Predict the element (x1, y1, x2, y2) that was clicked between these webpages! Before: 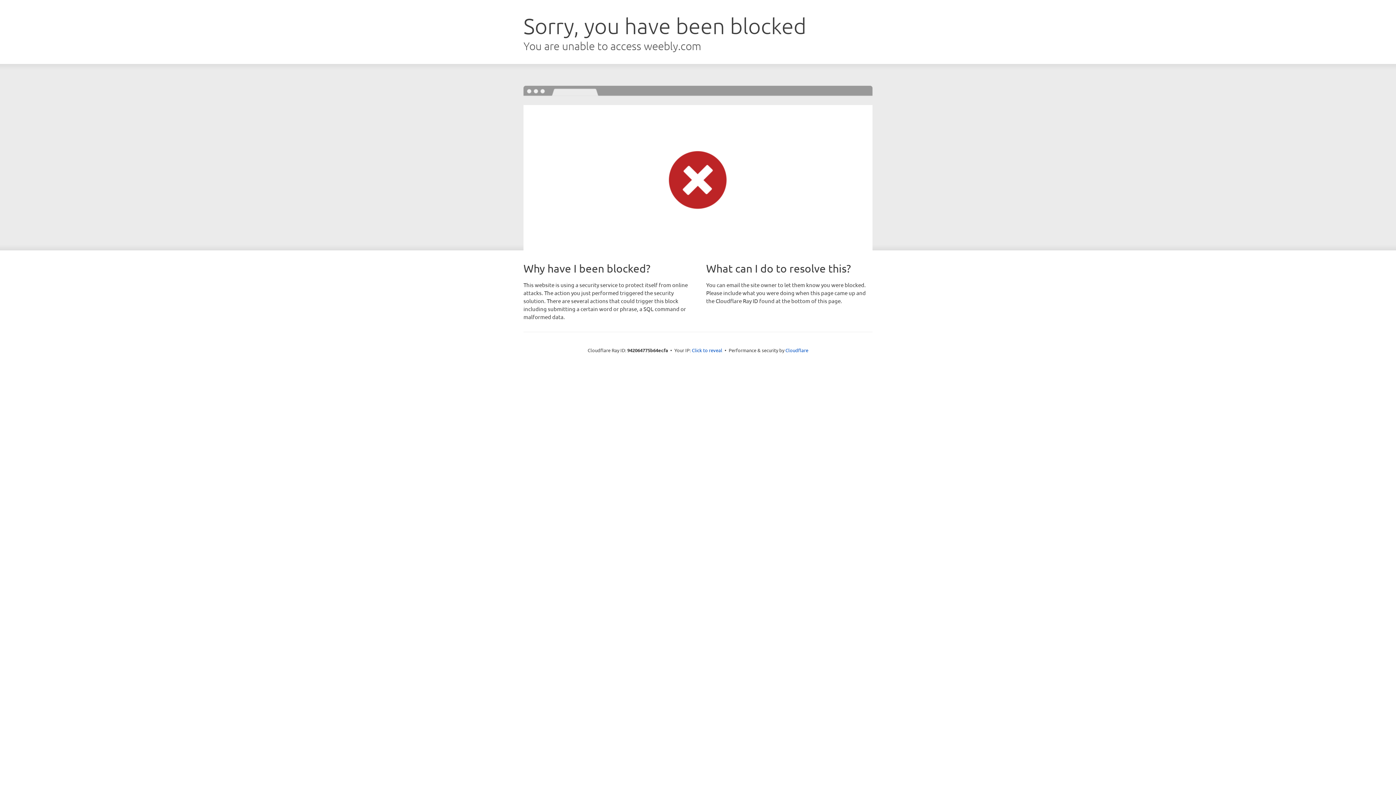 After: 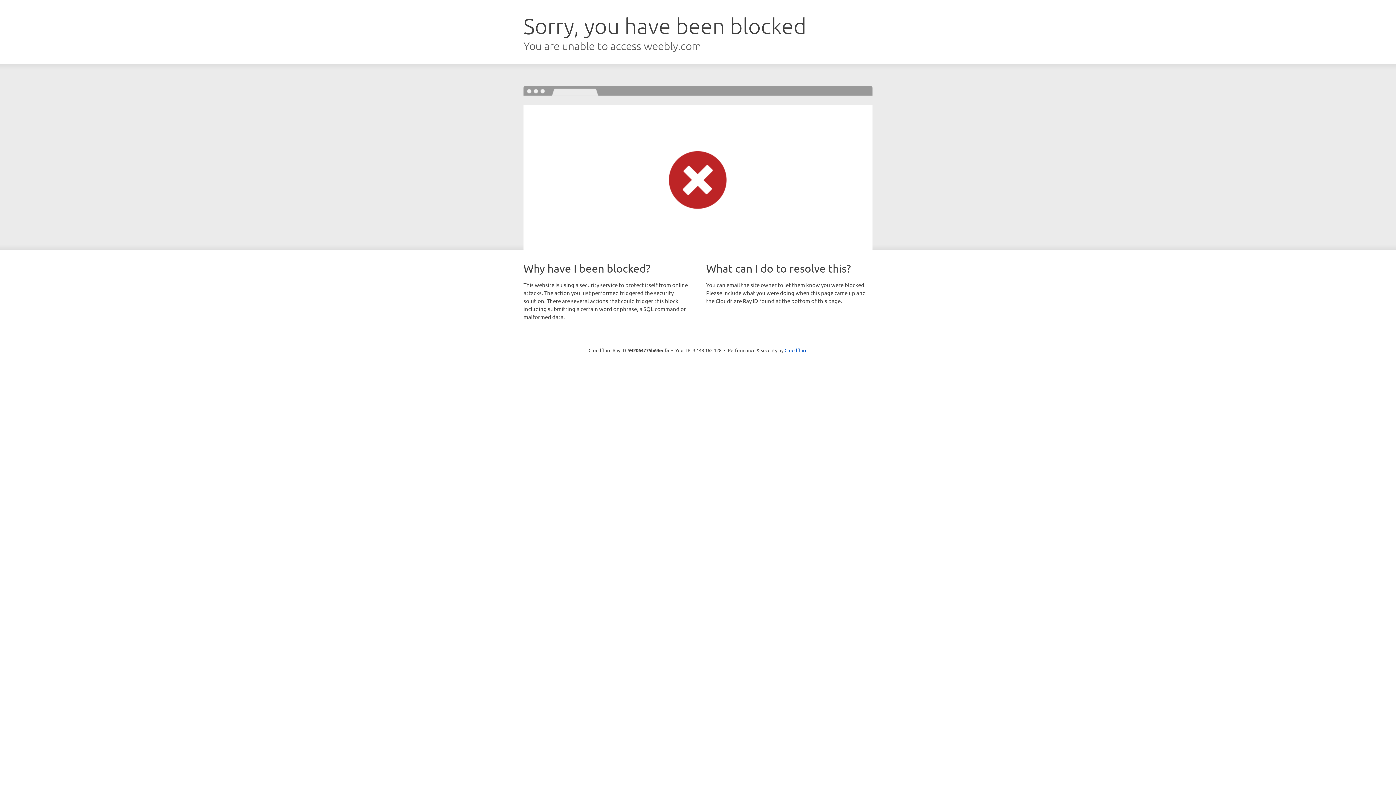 Action: label: Click to reveal bbox: (692, 346, 722, 353)